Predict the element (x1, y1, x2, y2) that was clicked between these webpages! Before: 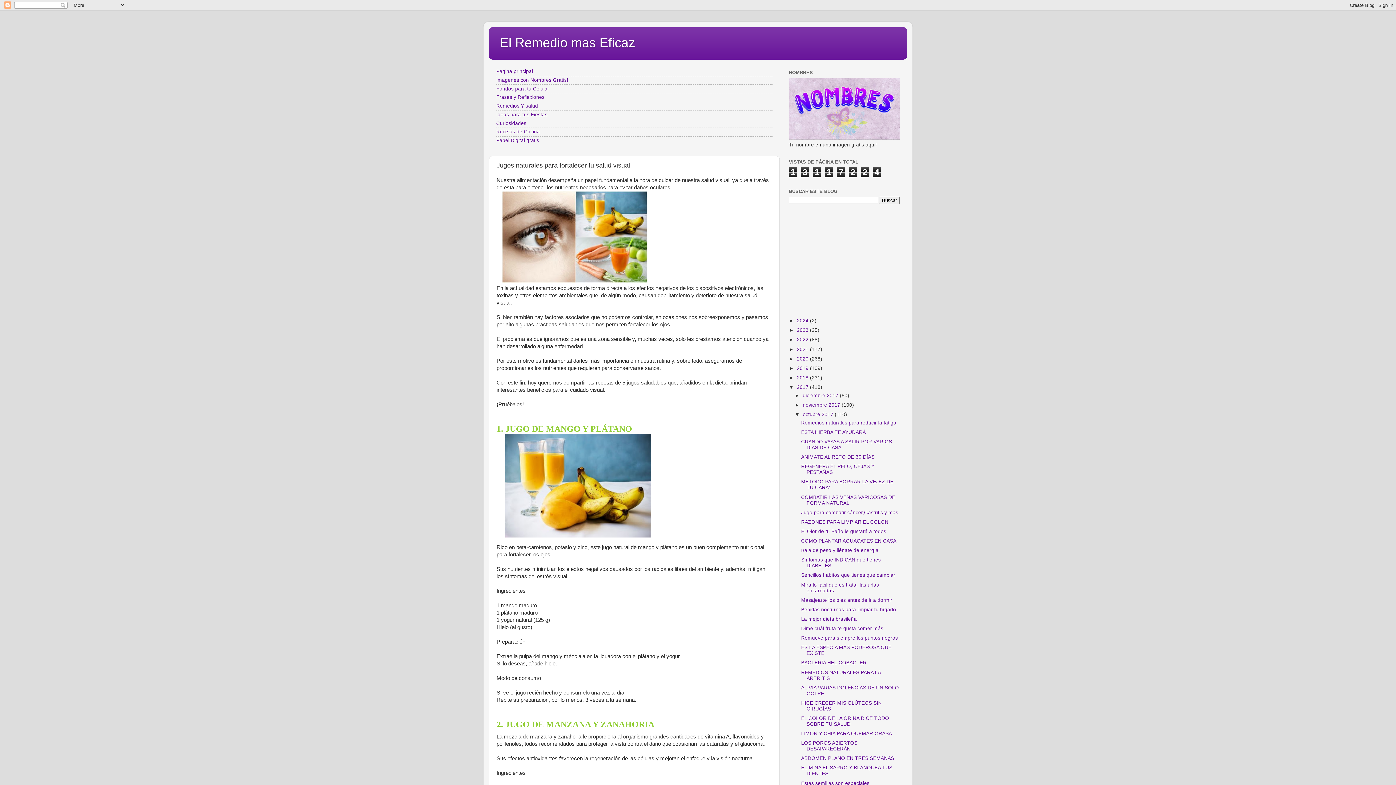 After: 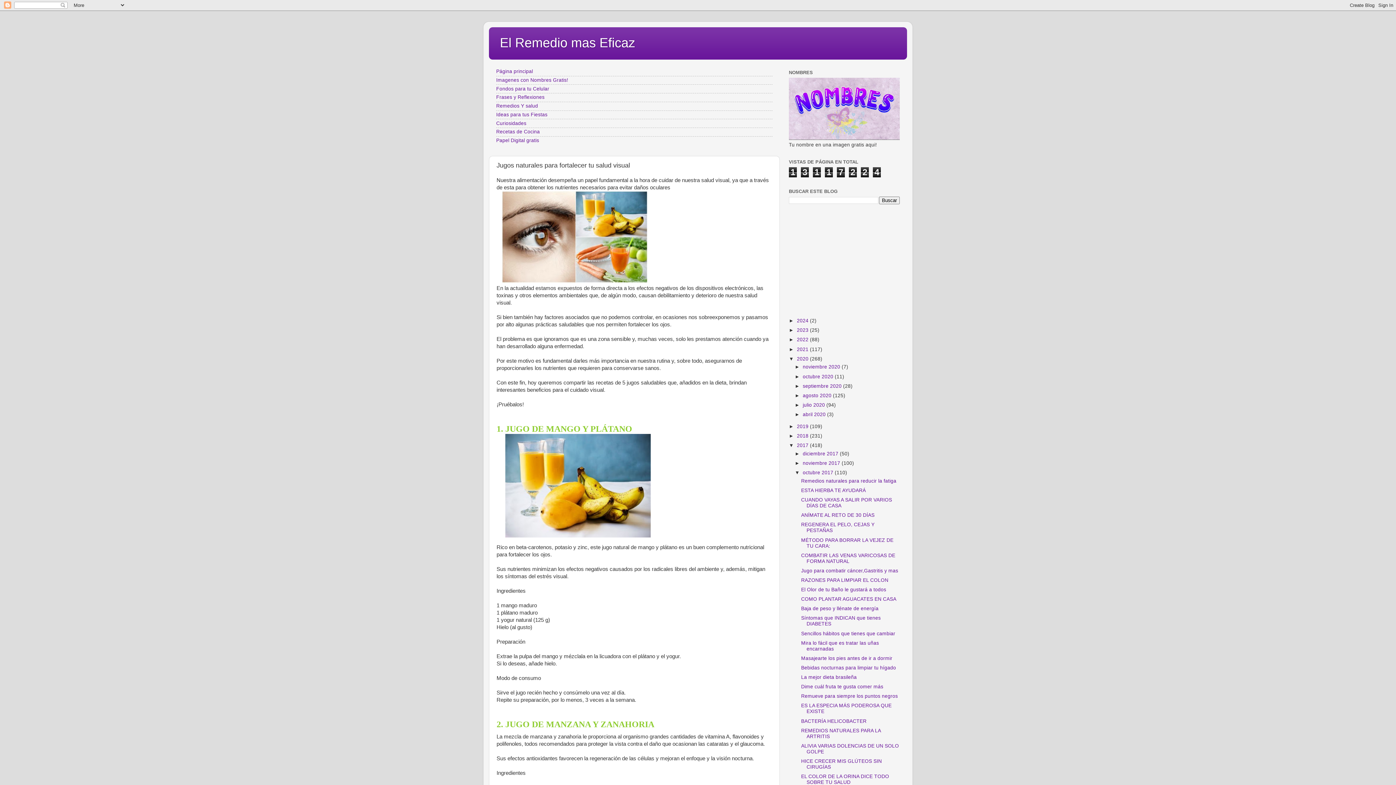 Action: label: ►   bbox: (789, 356, 797, 361)